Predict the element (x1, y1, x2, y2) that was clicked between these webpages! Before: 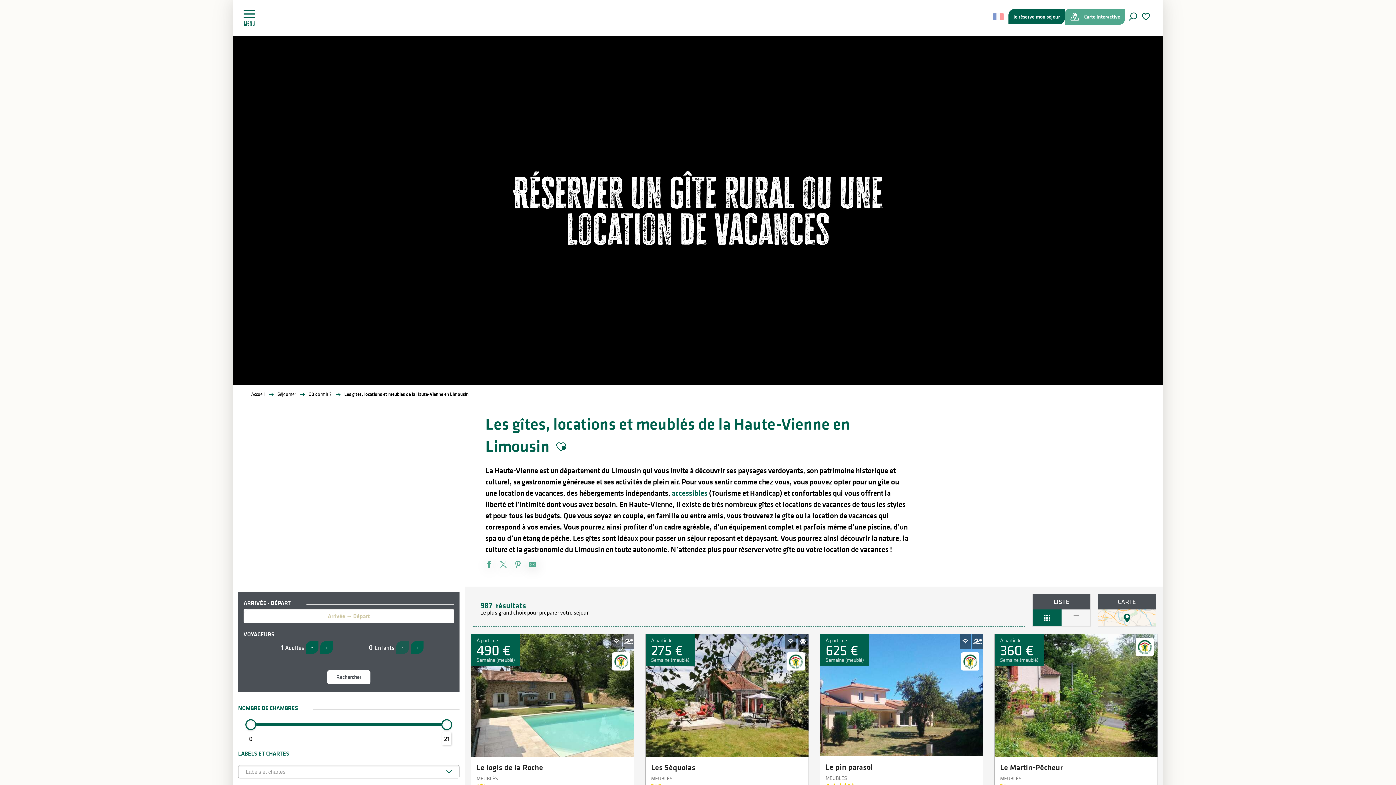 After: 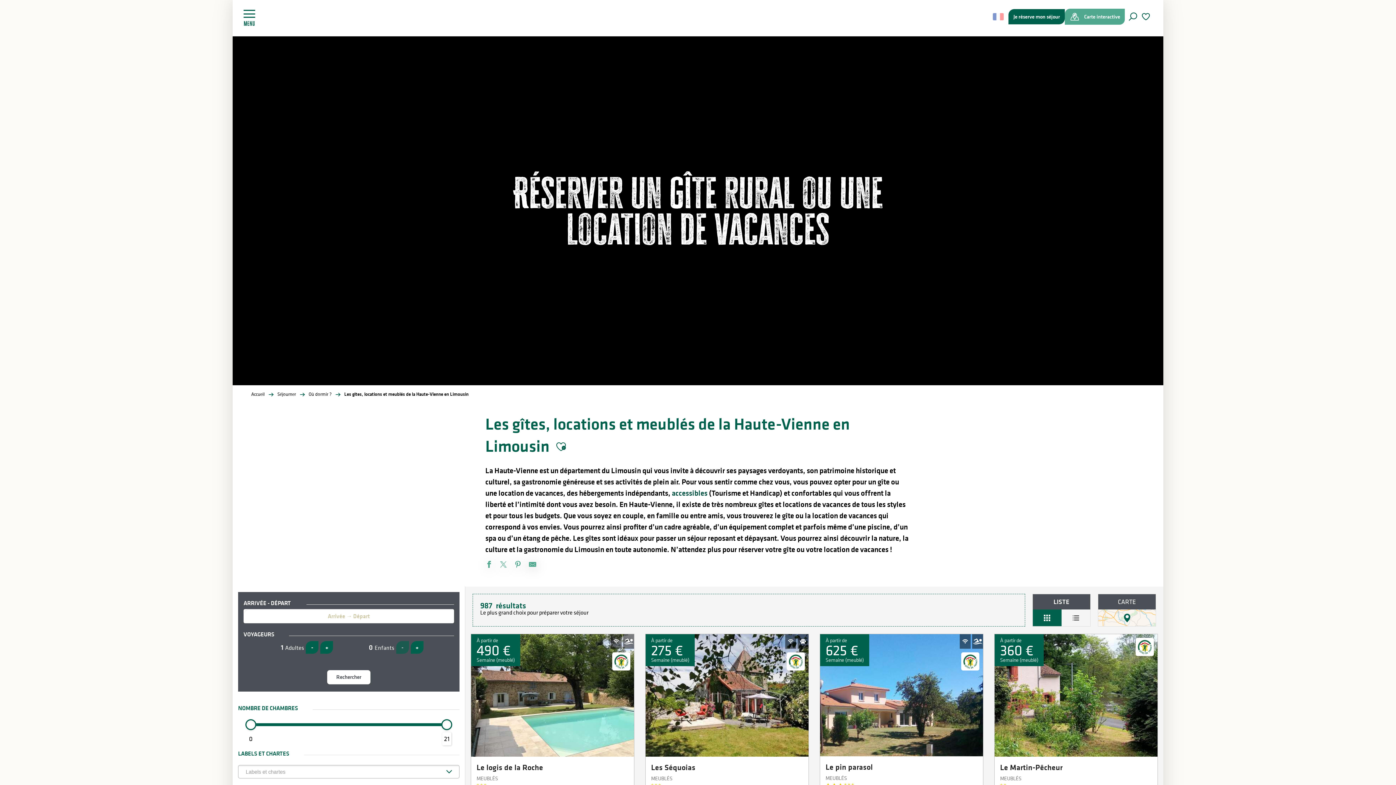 Action: label: accessibles bbox: (672, 488, 707, 498)